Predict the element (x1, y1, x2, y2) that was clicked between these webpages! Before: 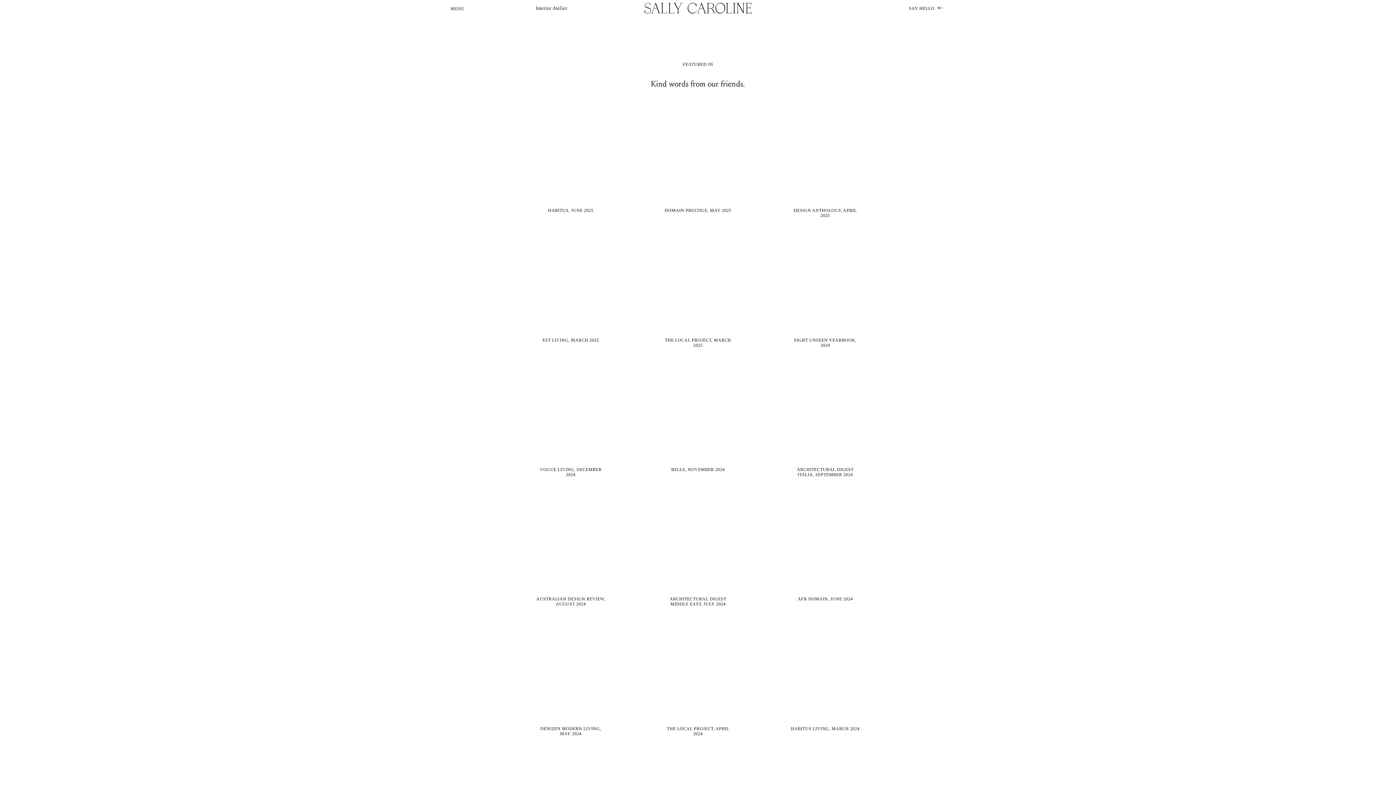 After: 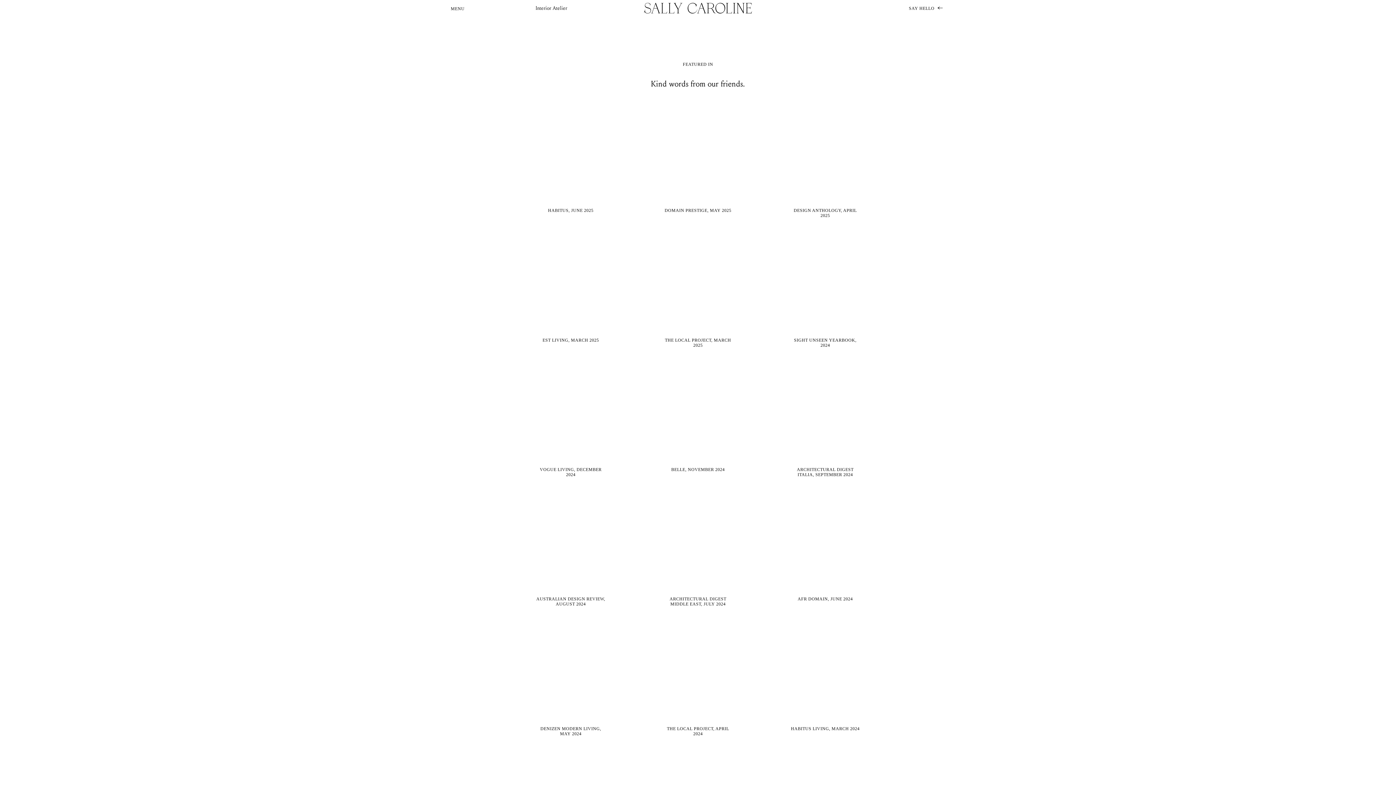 Action: bbox: (535, 501, 606, 592)